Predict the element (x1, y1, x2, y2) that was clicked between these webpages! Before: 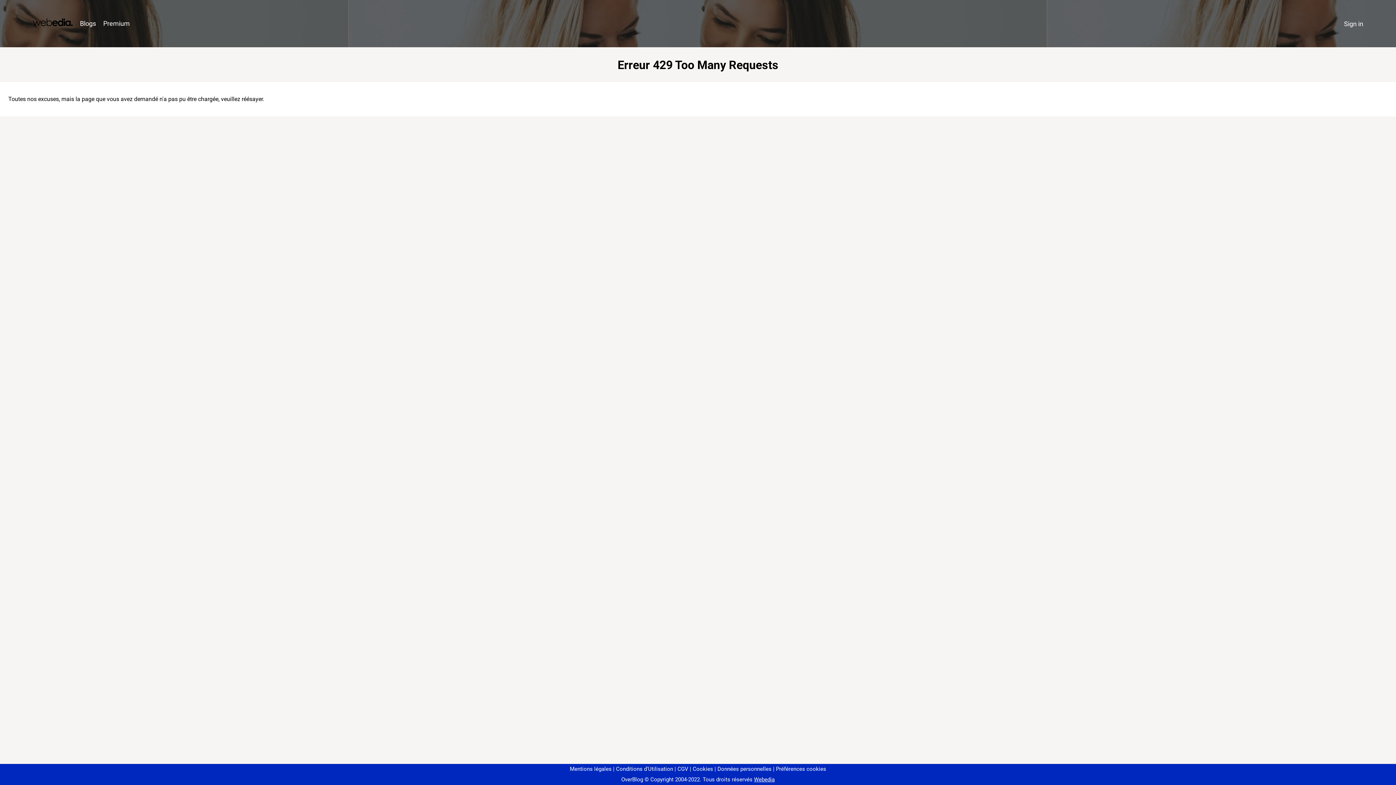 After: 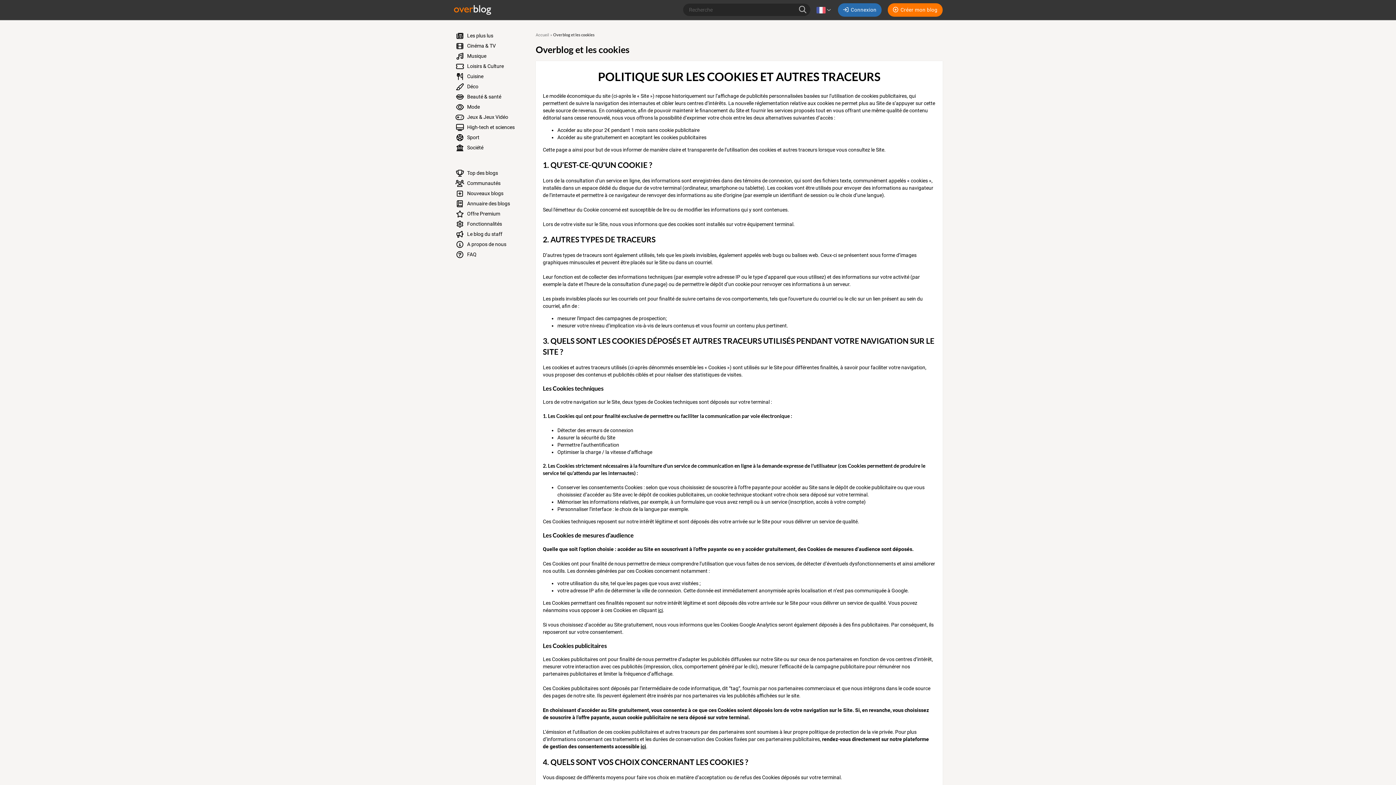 Action: label: Cookies bbox: (690, 766, 713, 772)